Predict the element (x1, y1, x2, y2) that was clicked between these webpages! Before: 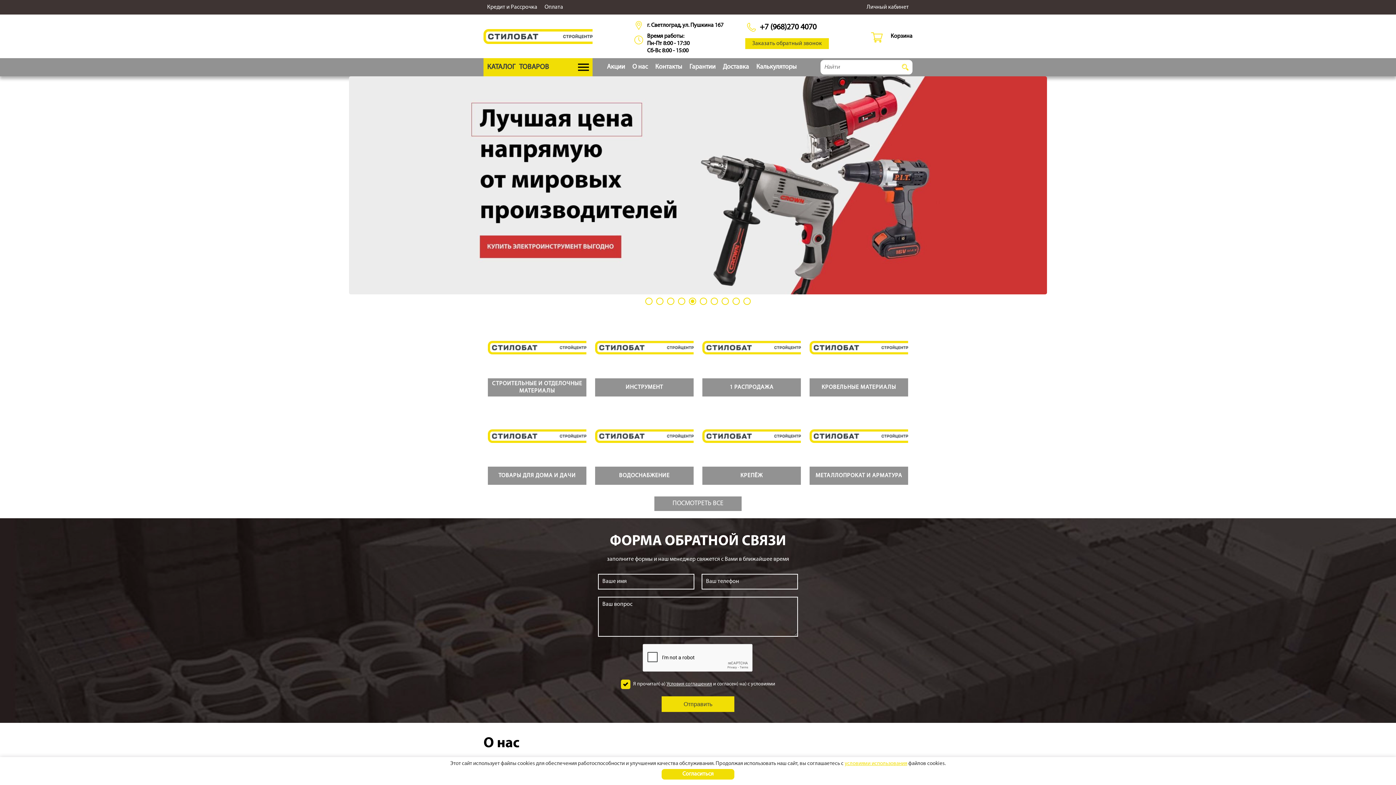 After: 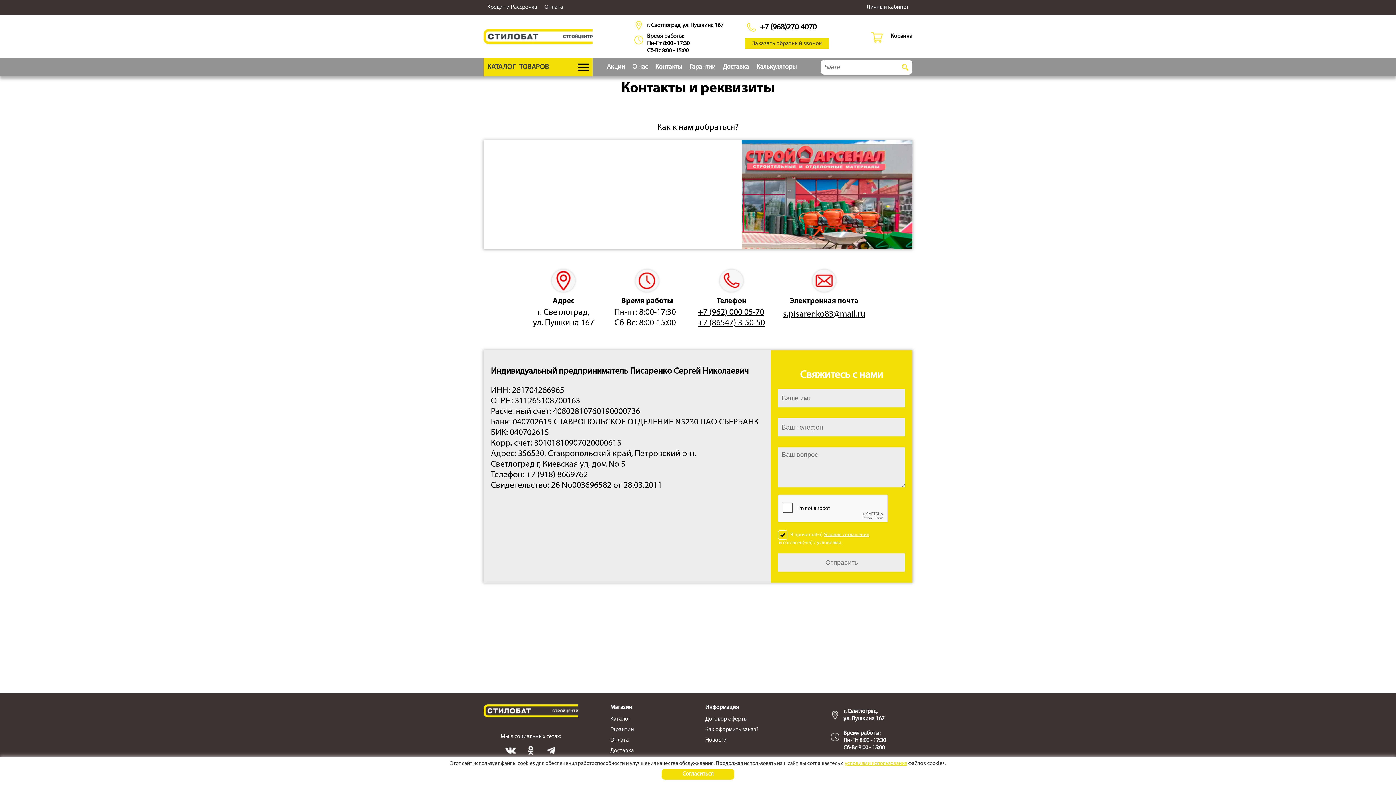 Action: bbox: (655, 63, 682, 70) label: Контакты